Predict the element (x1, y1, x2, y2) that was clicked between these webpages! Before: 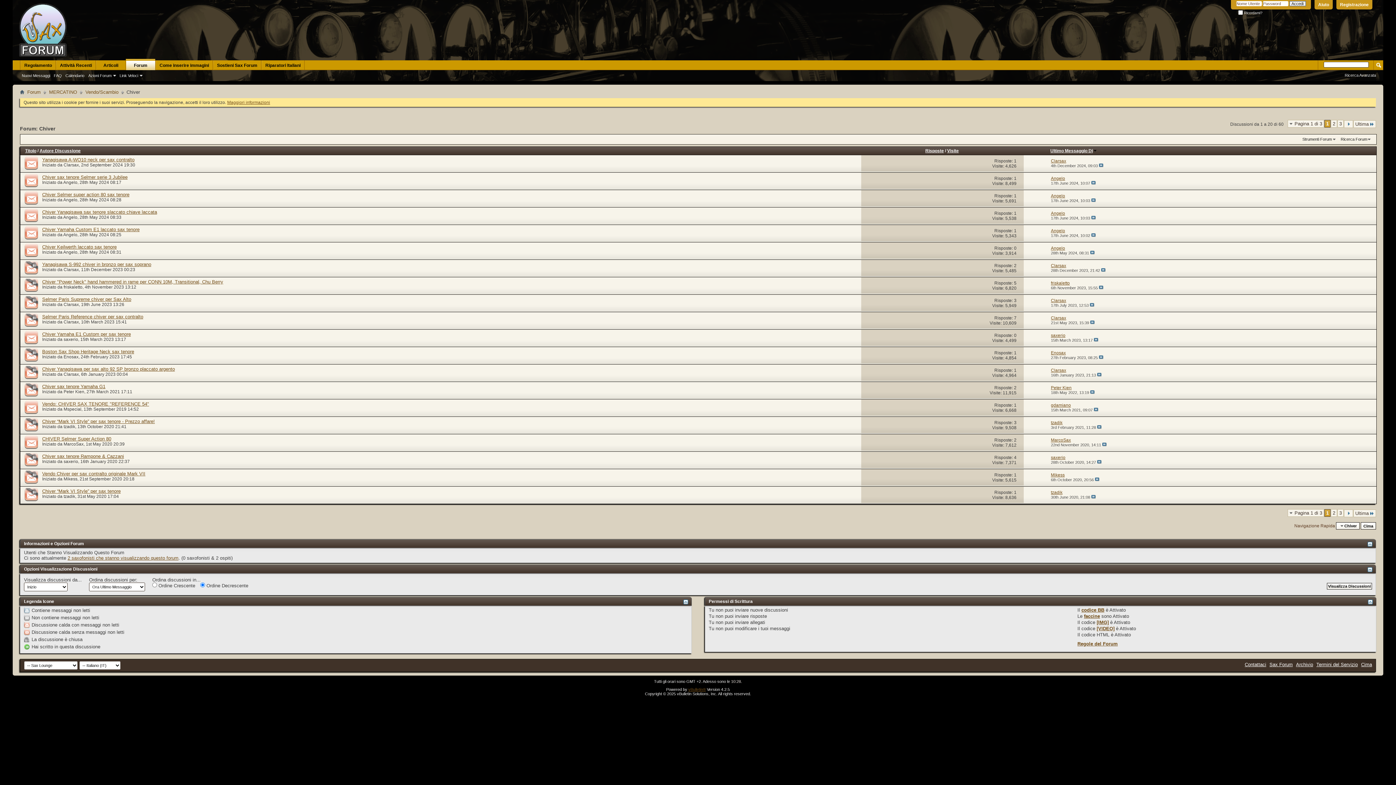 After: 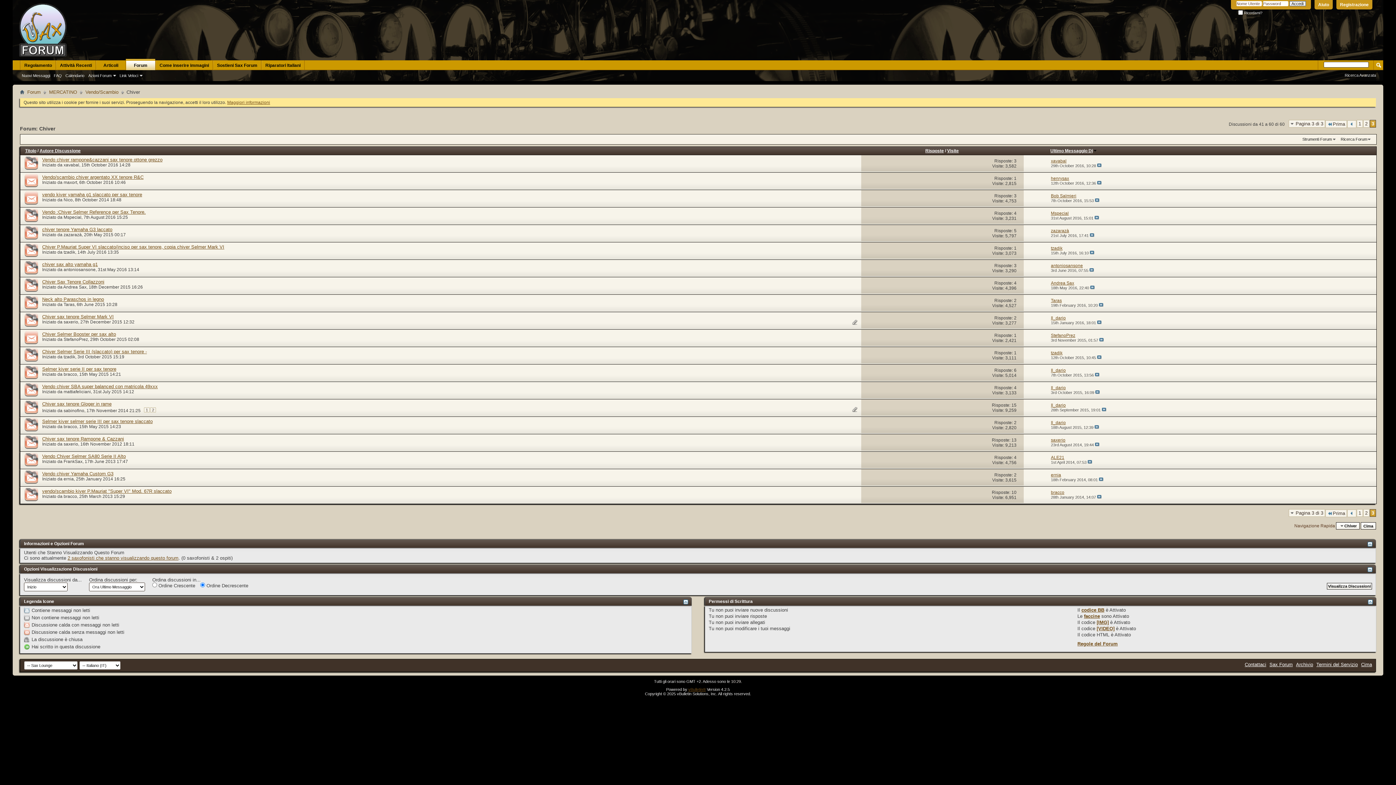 Action: bbox: (1353, 120, 1376, 128) label: Ultima